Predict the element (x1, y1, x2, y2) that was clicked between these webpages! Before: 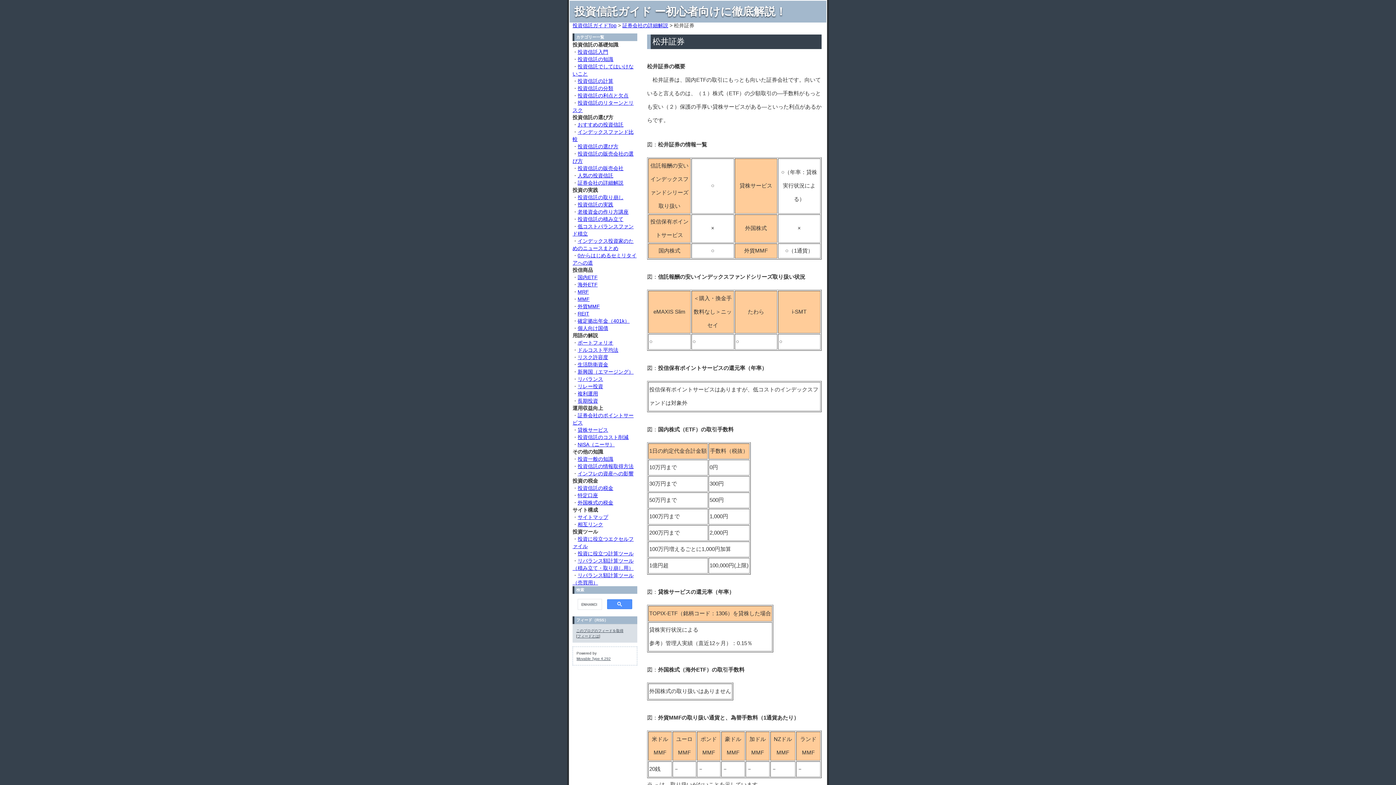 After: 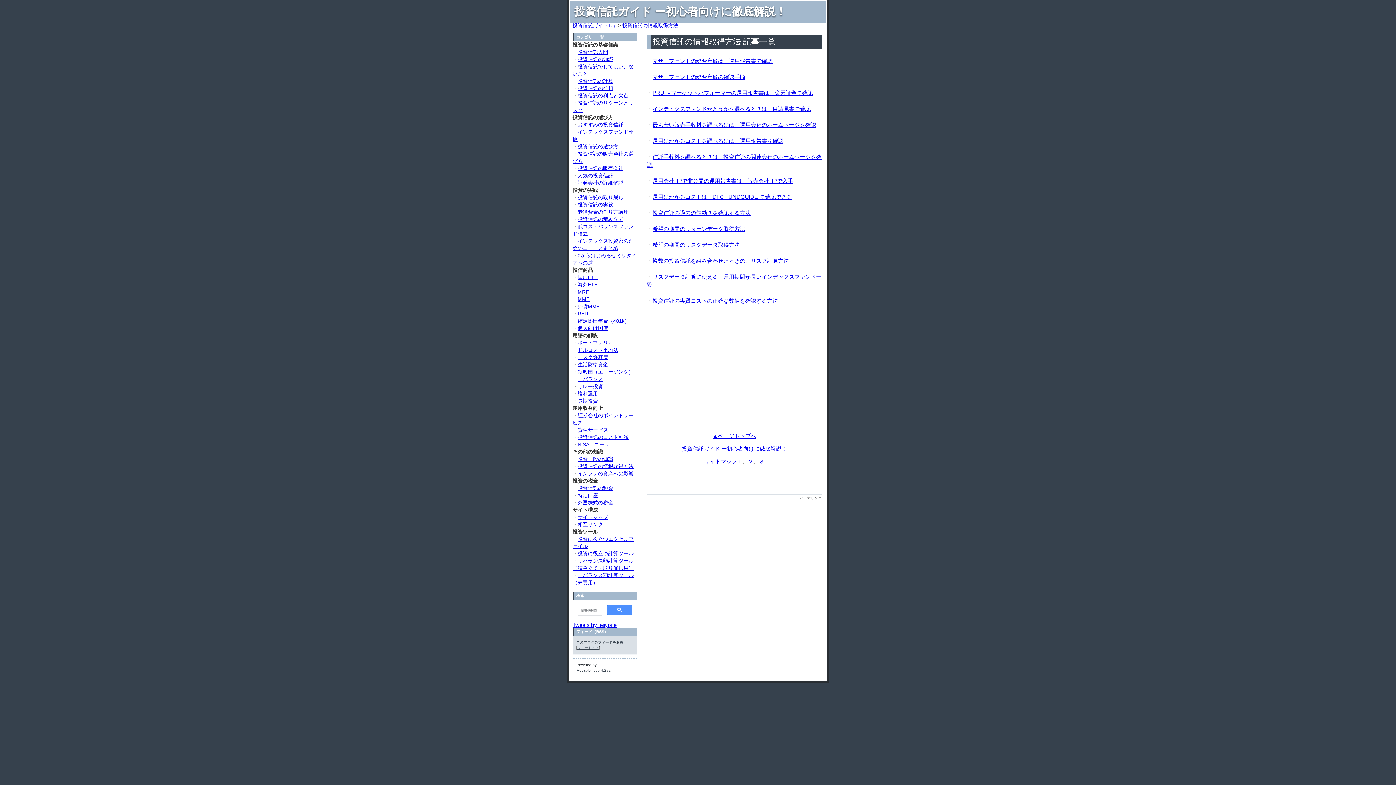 Action: label: 投資信託の情報取得方法 bbox: (577, 463, 633, 469)